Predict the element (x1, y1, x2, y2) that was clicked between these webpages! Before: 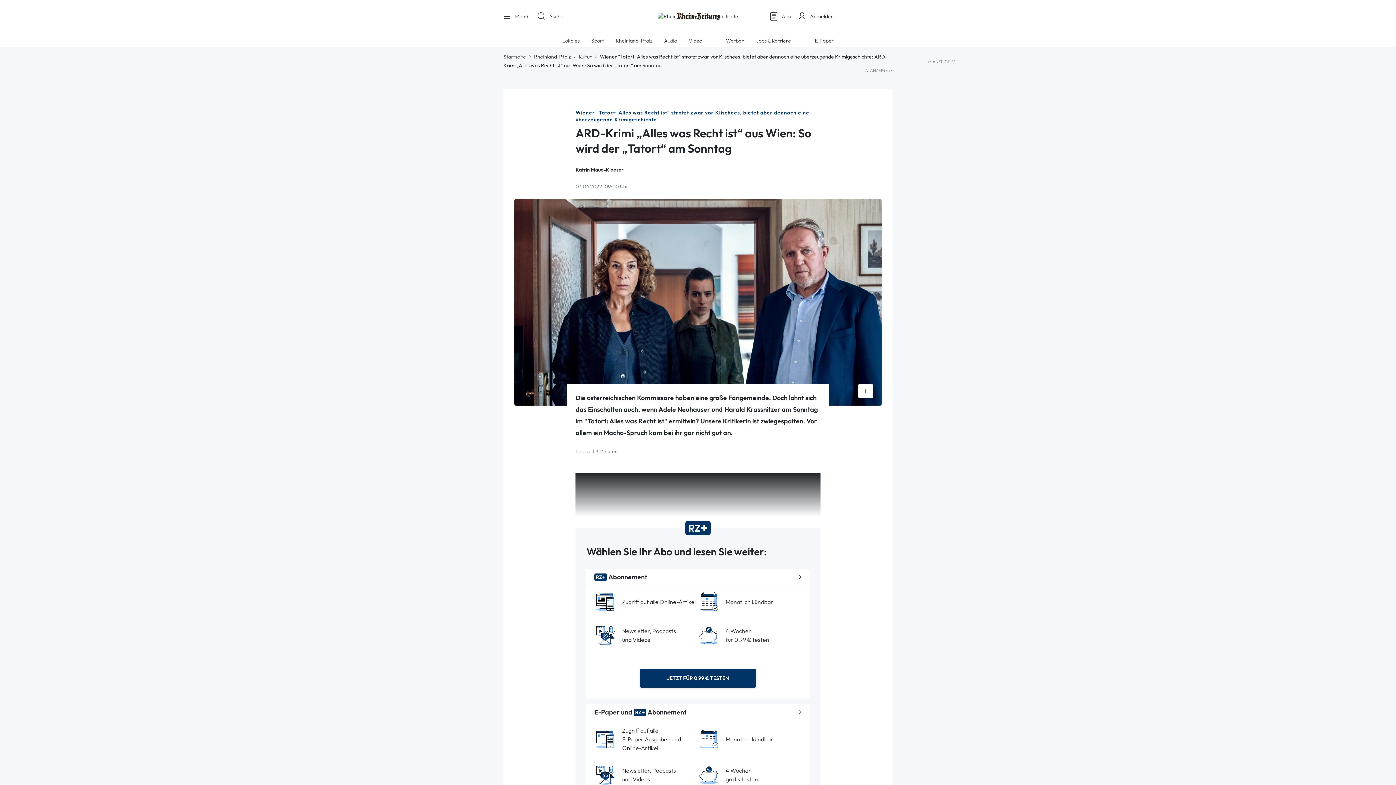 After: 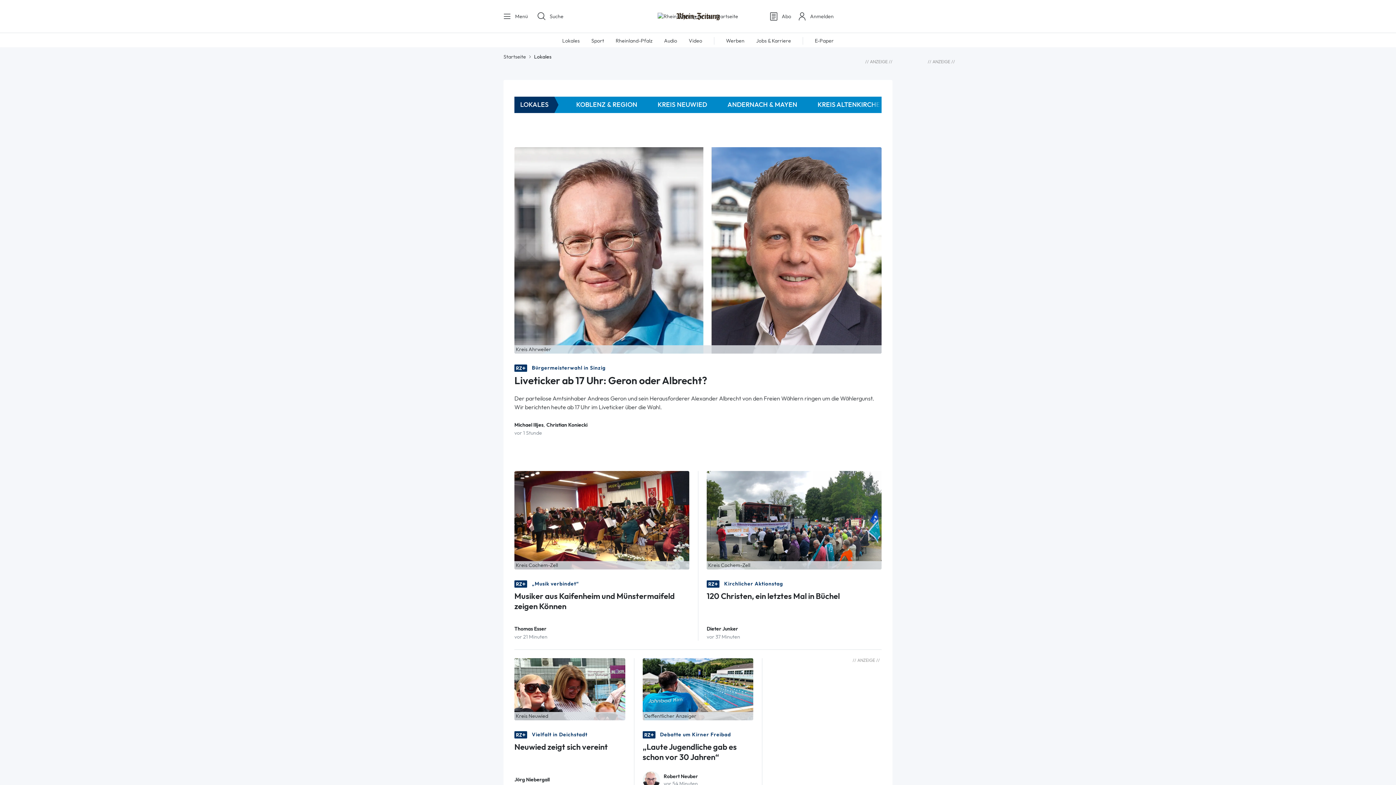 Action: label: Lokales bbox: (562, 37, 579, 43)